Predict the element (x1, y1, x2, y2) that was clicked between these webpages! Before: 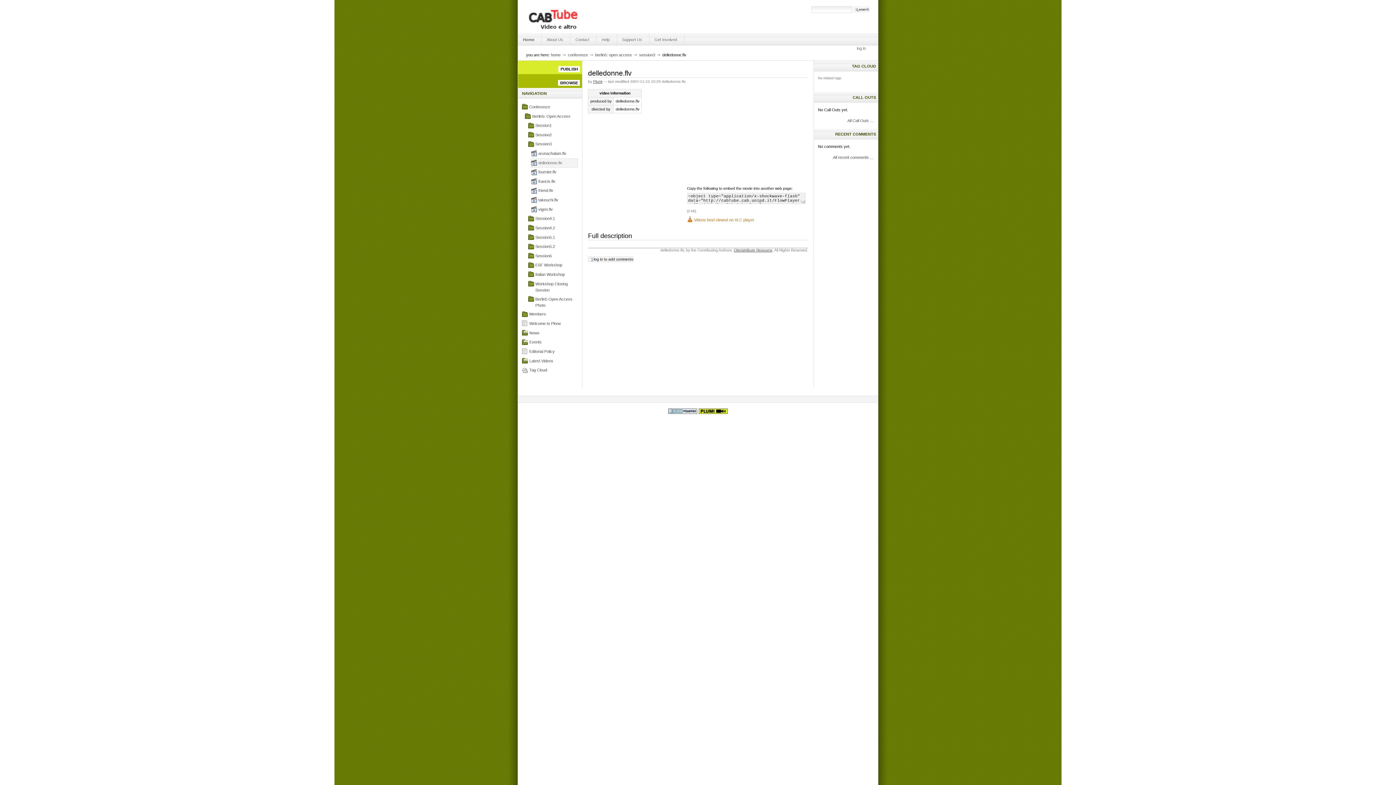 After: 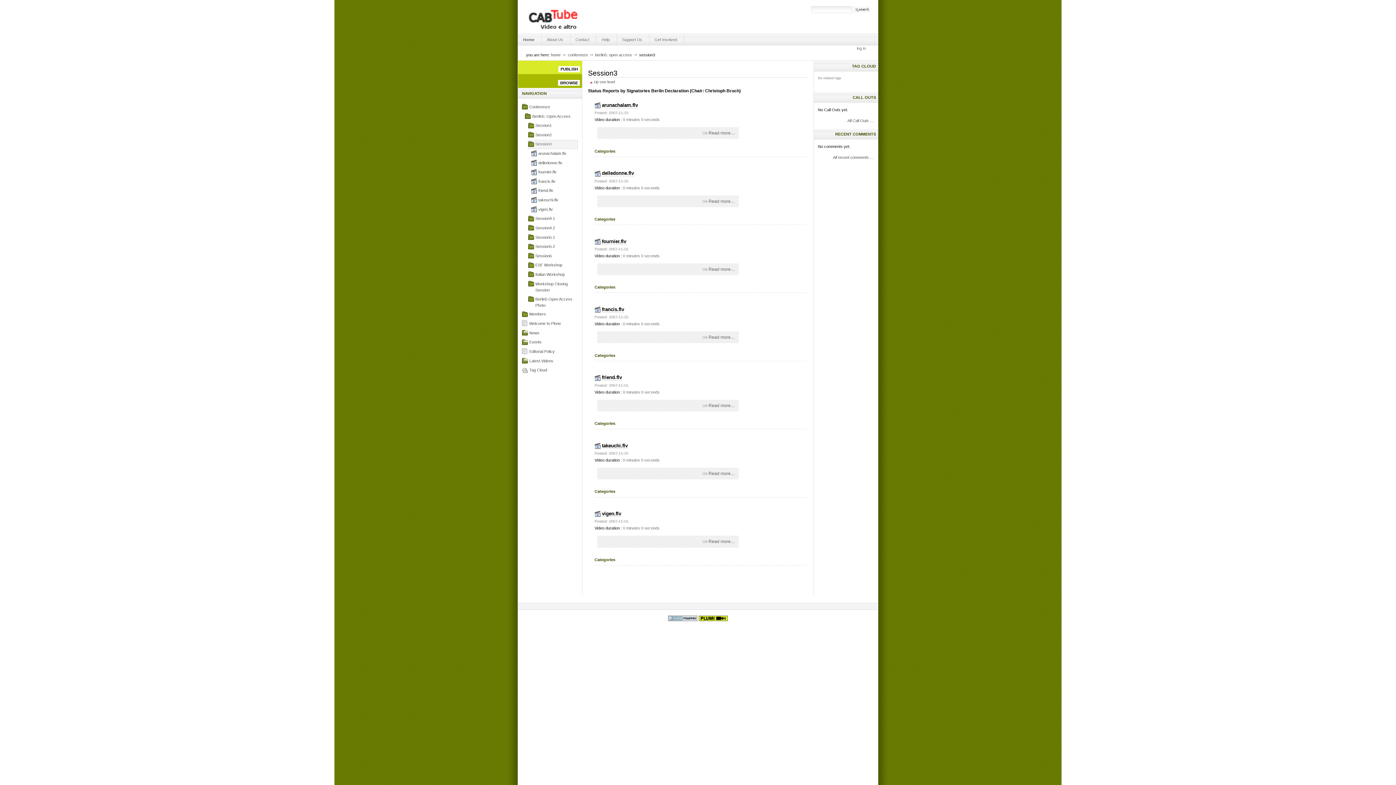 Action: bbox: (527, 140, 578, 149) label: Session3